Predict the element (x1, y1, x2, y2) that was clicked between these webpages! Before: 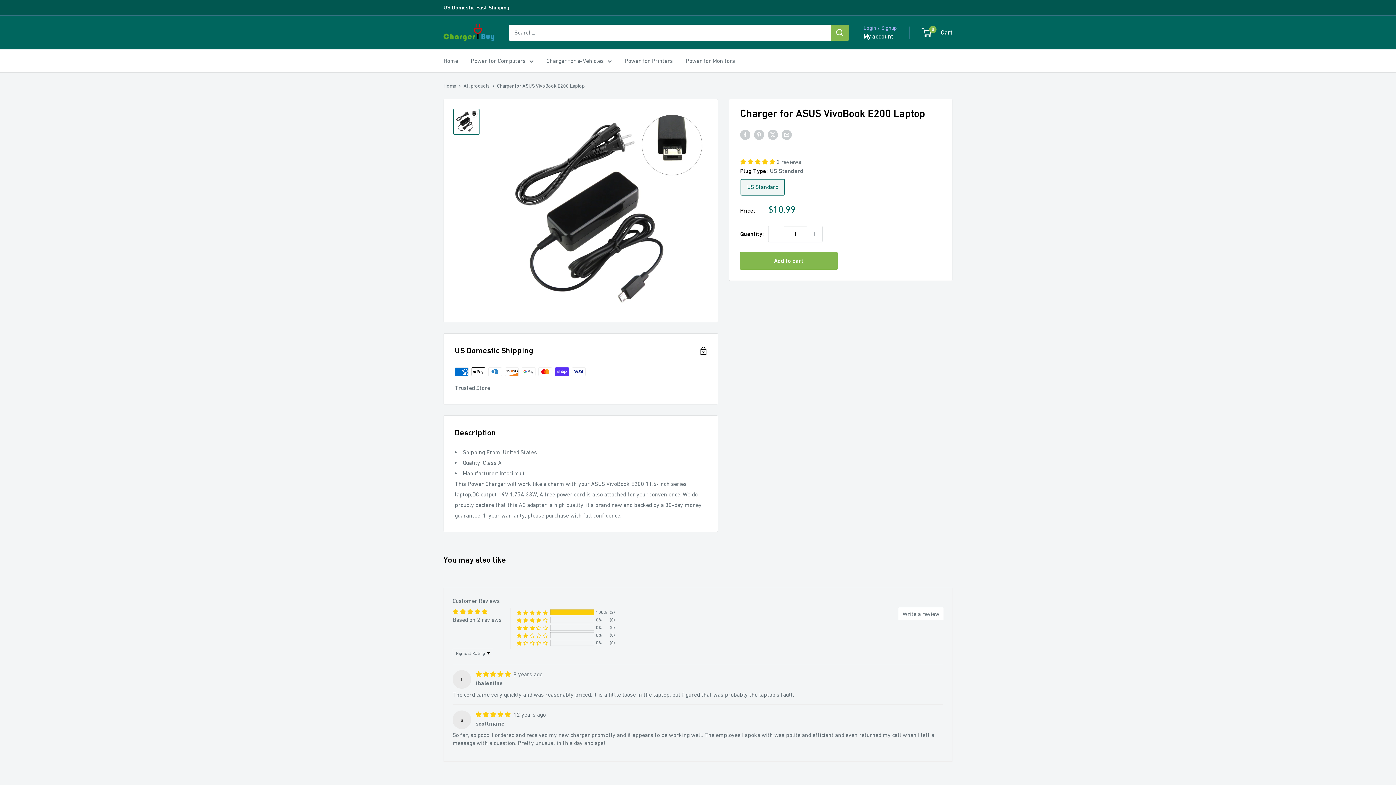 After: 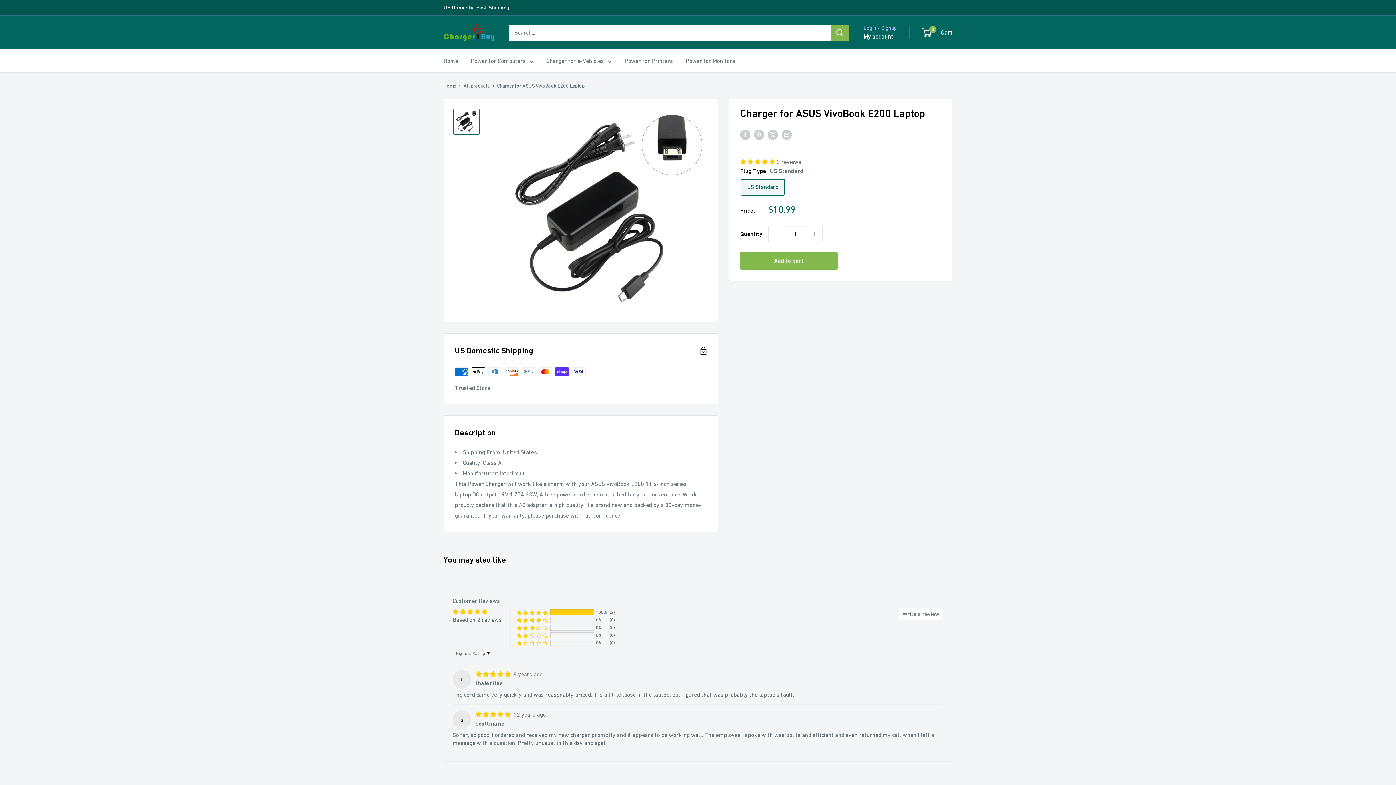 Action: bbox: (898, 608, 943, 620) label: Write a review